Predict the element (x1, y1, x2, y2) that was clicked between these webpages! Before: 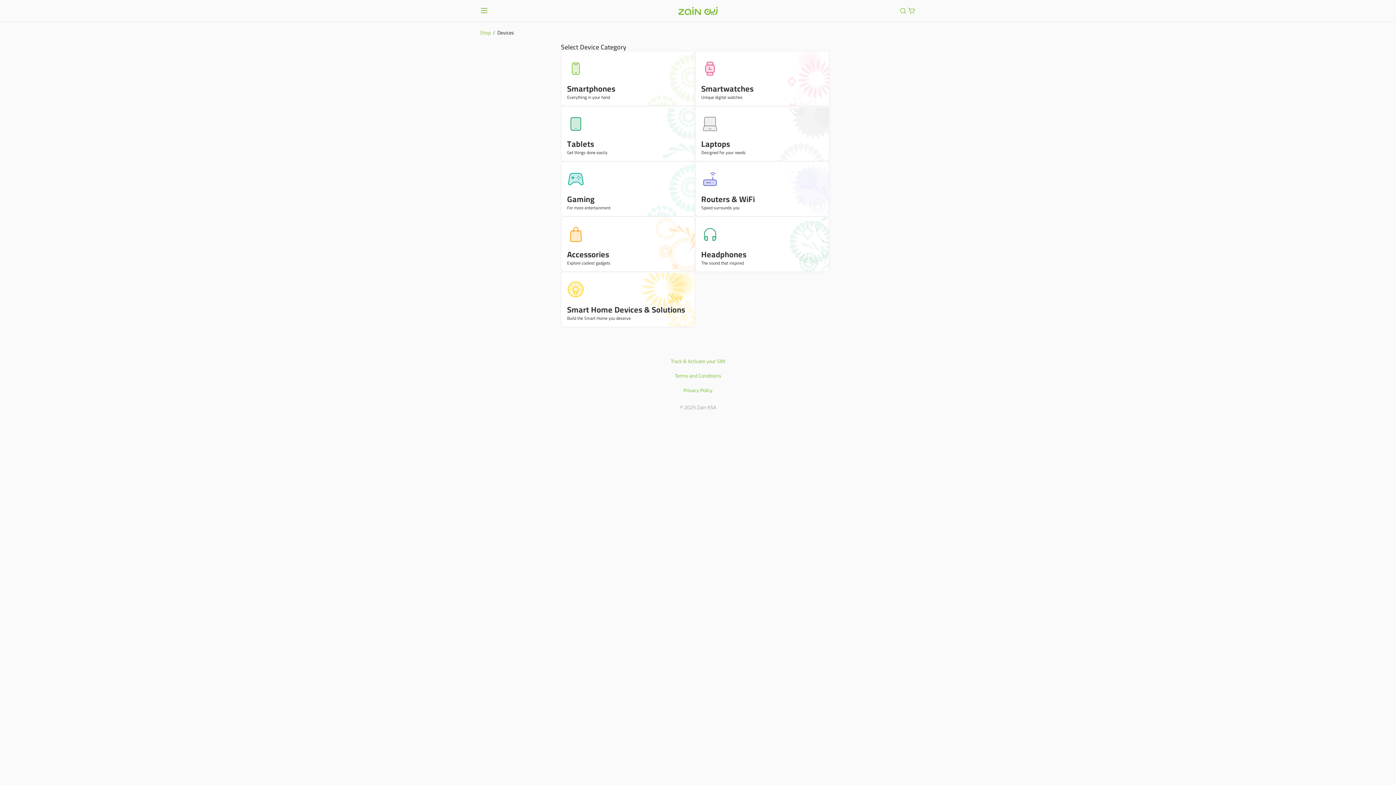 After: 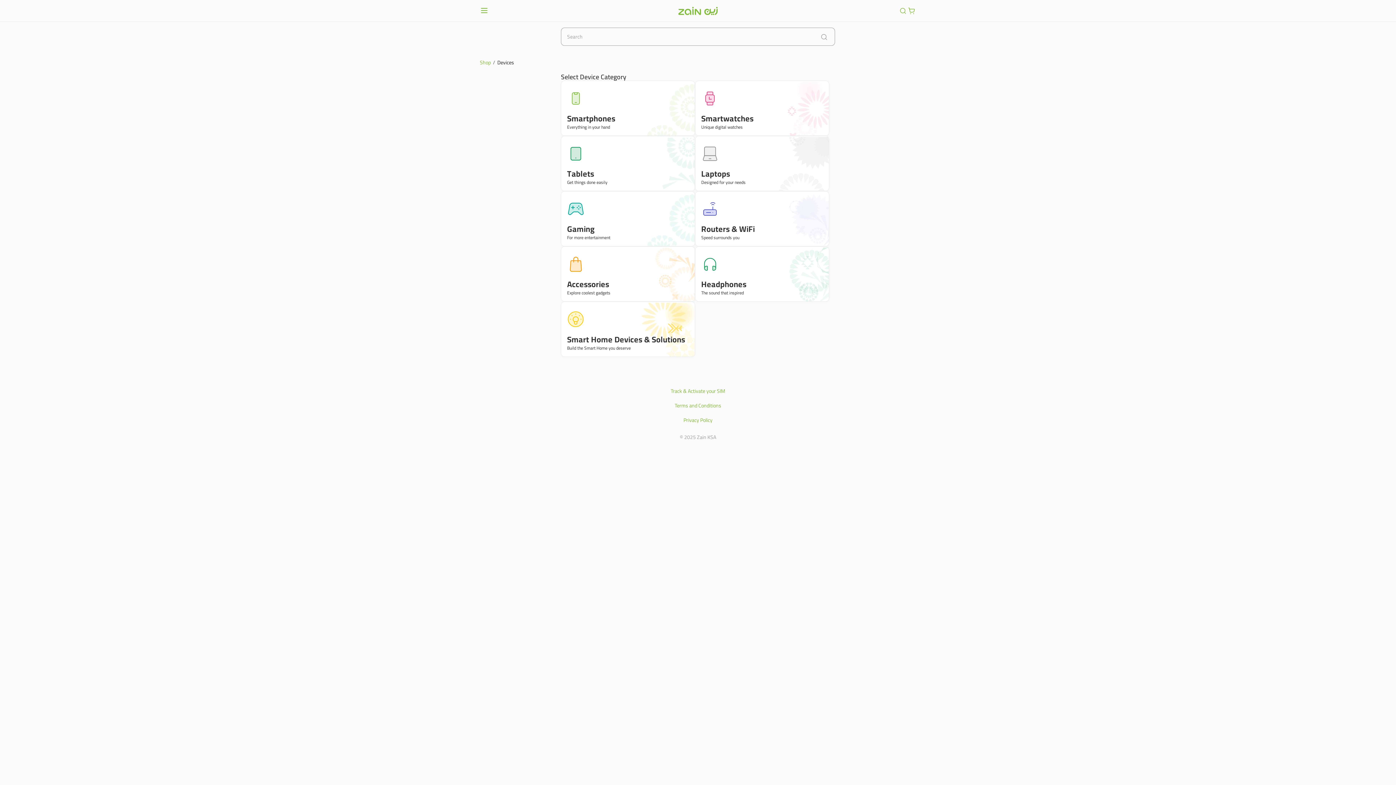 Action: label: Global search bbox: (898, 6, 907, 15)